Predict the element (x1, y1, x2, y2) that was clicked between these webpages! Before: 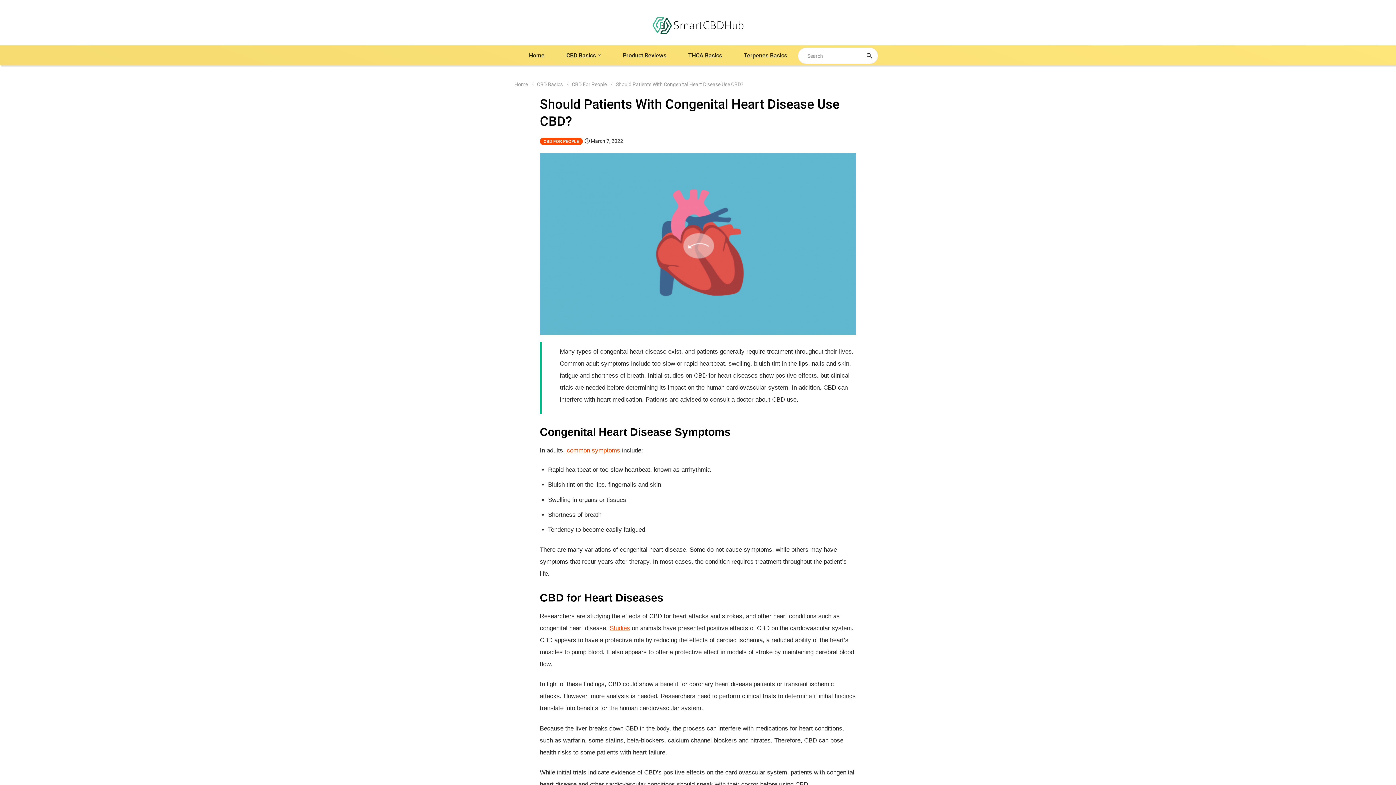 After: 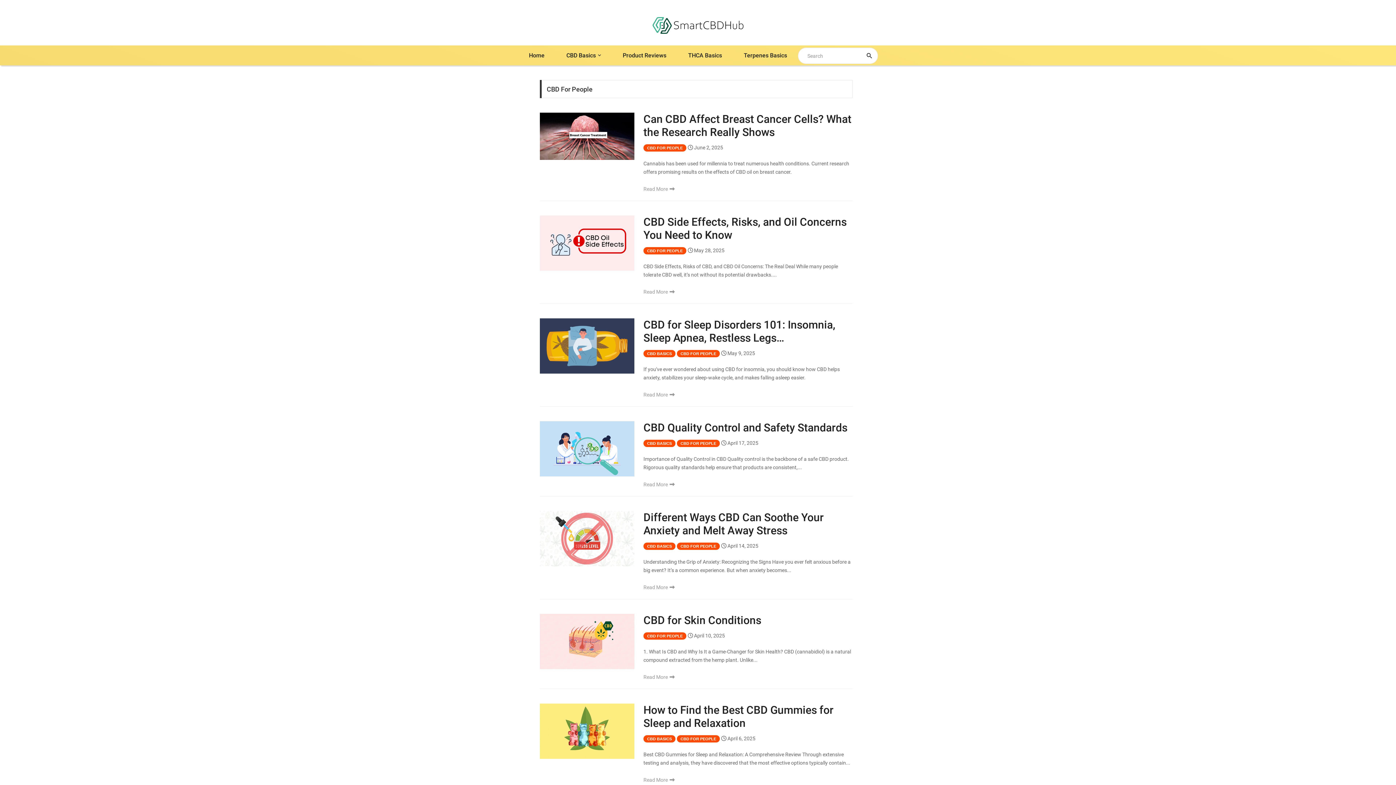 Action: label: CBD FOR PEOPLE bbox: (540, 137, 582, 145)